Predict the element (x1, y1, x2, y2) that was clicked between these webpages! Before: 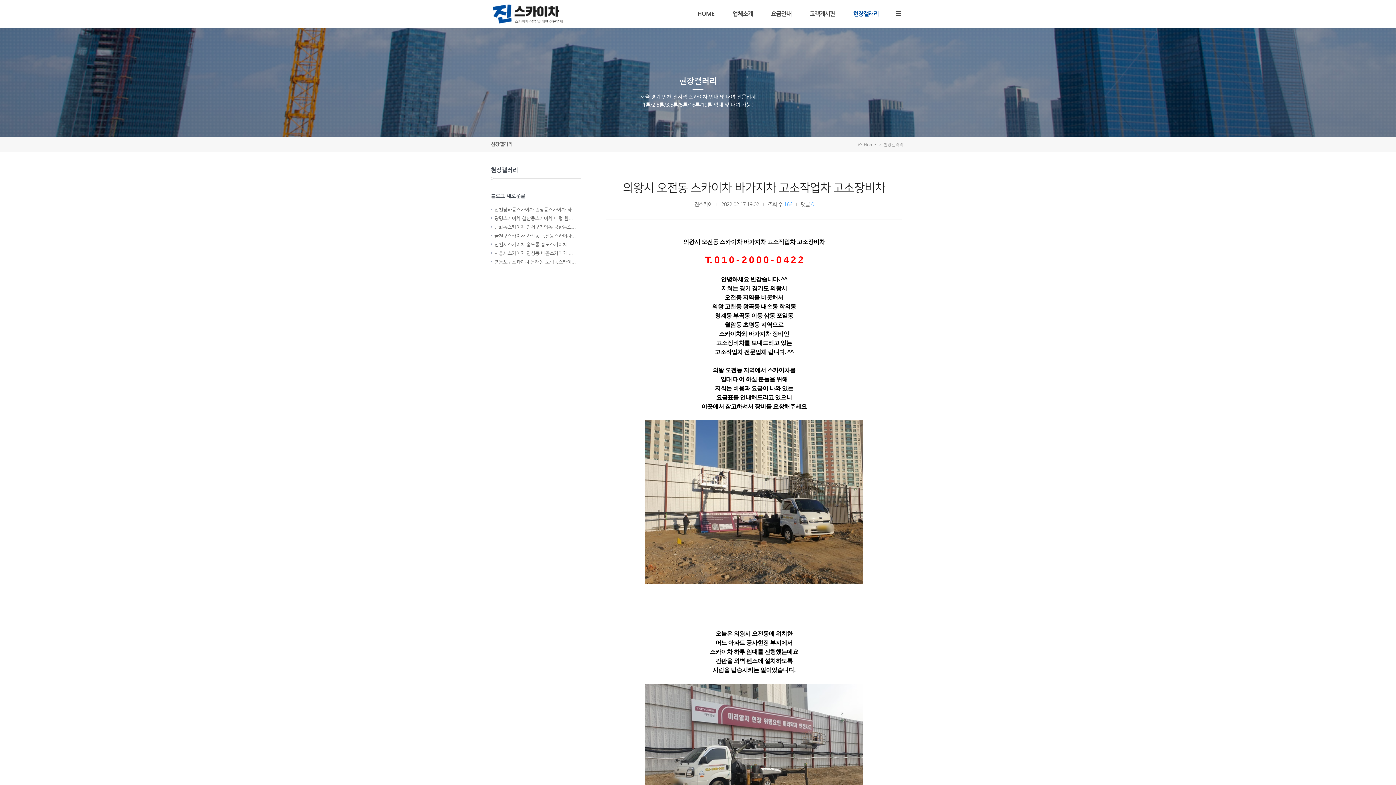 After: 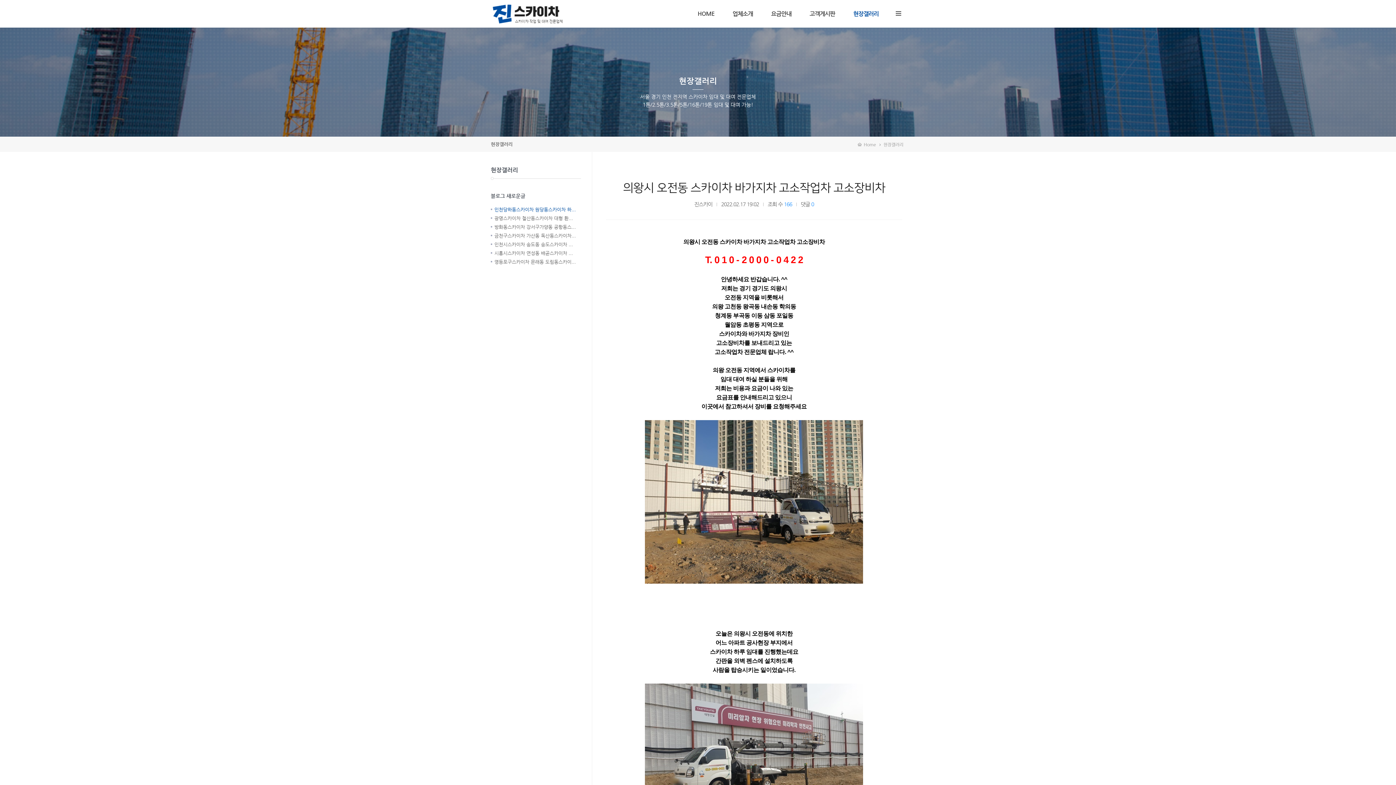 Action: bbox: (490, 206, 576, 213) label: 인천당하동스카이차 원당동스카이차 하...